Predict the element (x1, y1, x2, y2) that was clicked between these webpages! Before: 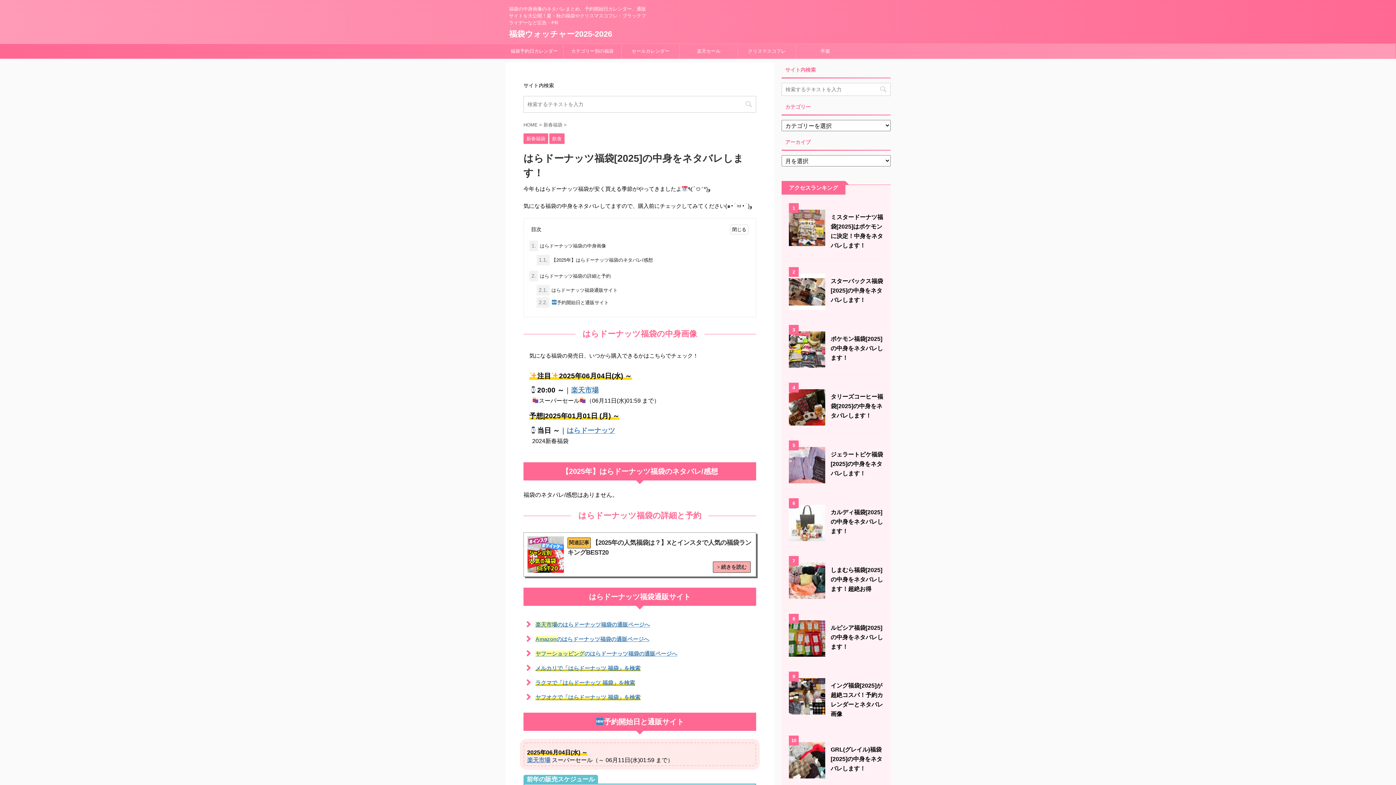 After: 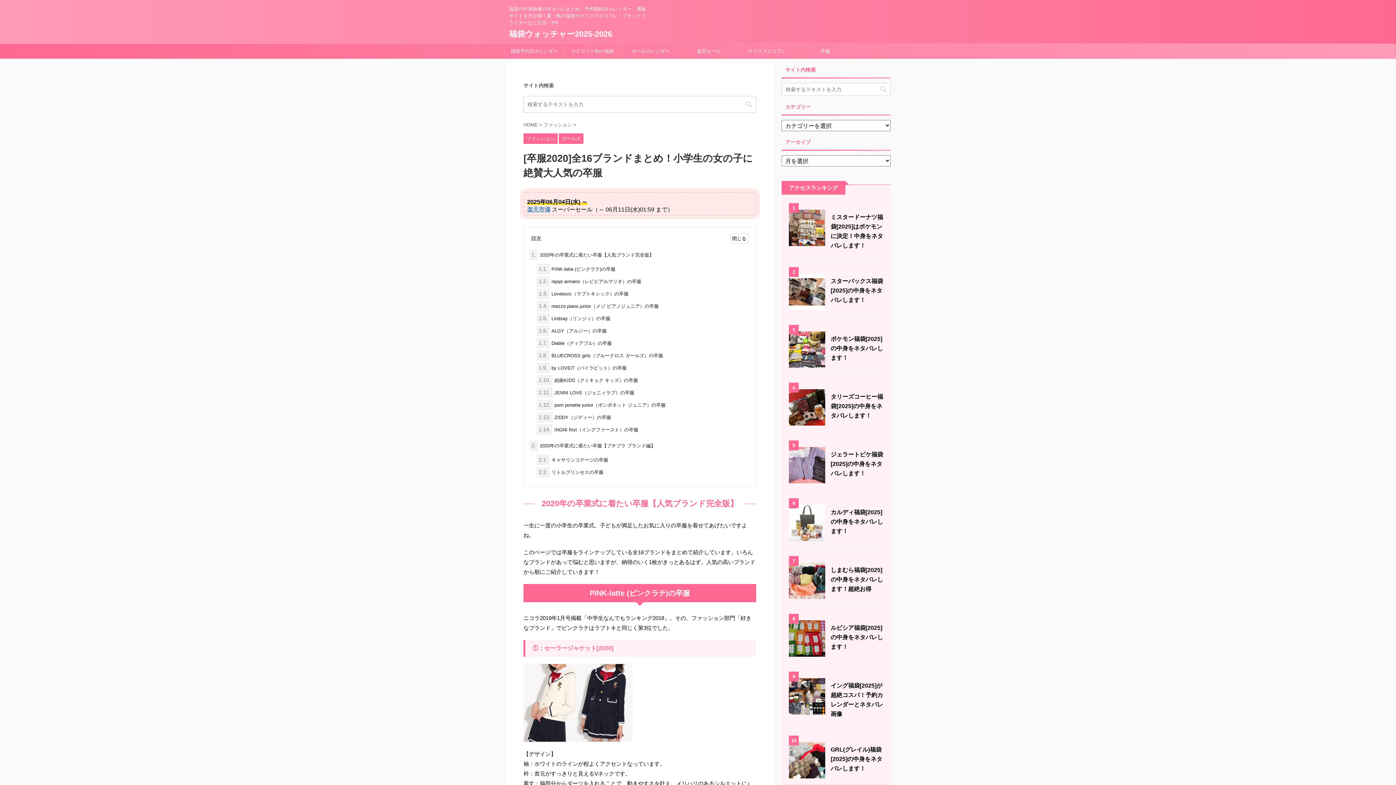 Action: label: 卒服 bbox: (796, 44, 854, 58)